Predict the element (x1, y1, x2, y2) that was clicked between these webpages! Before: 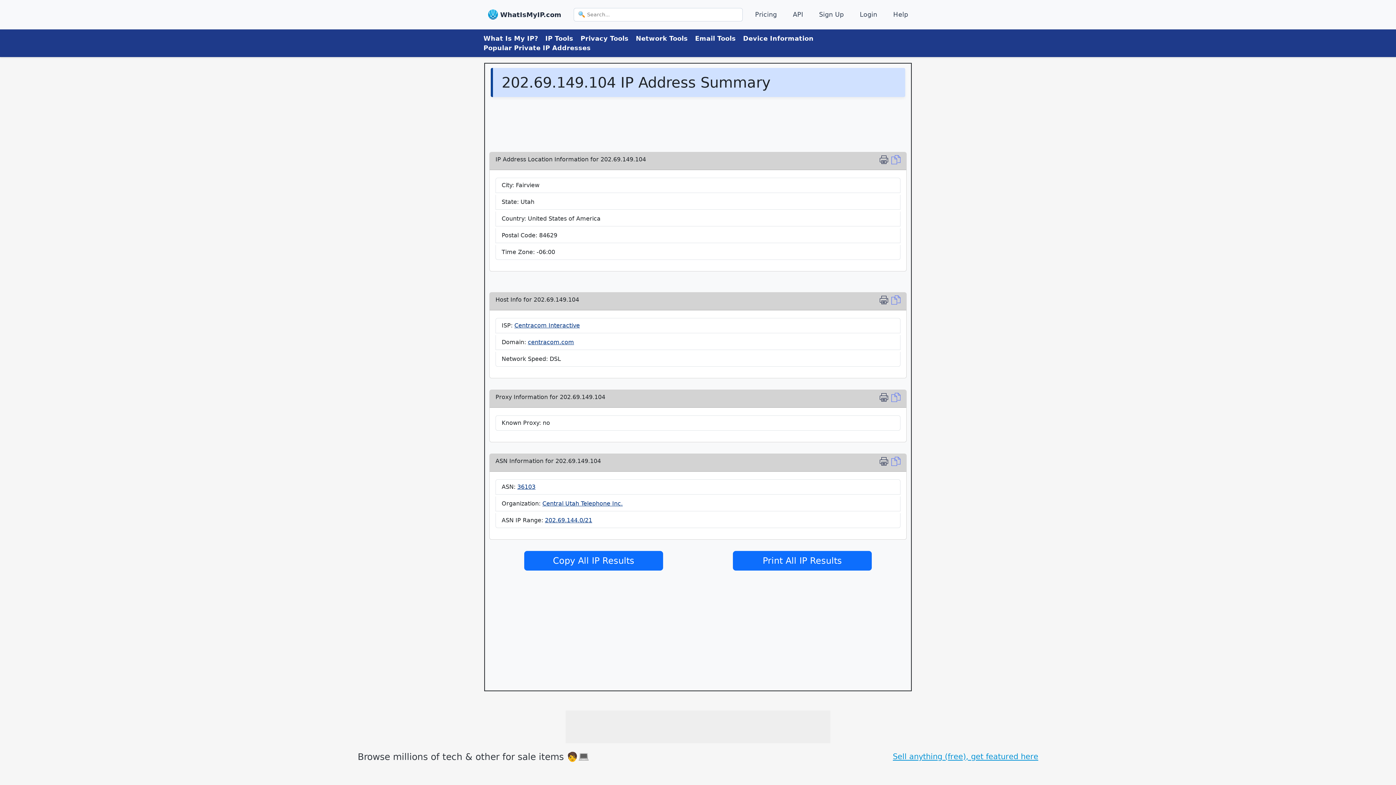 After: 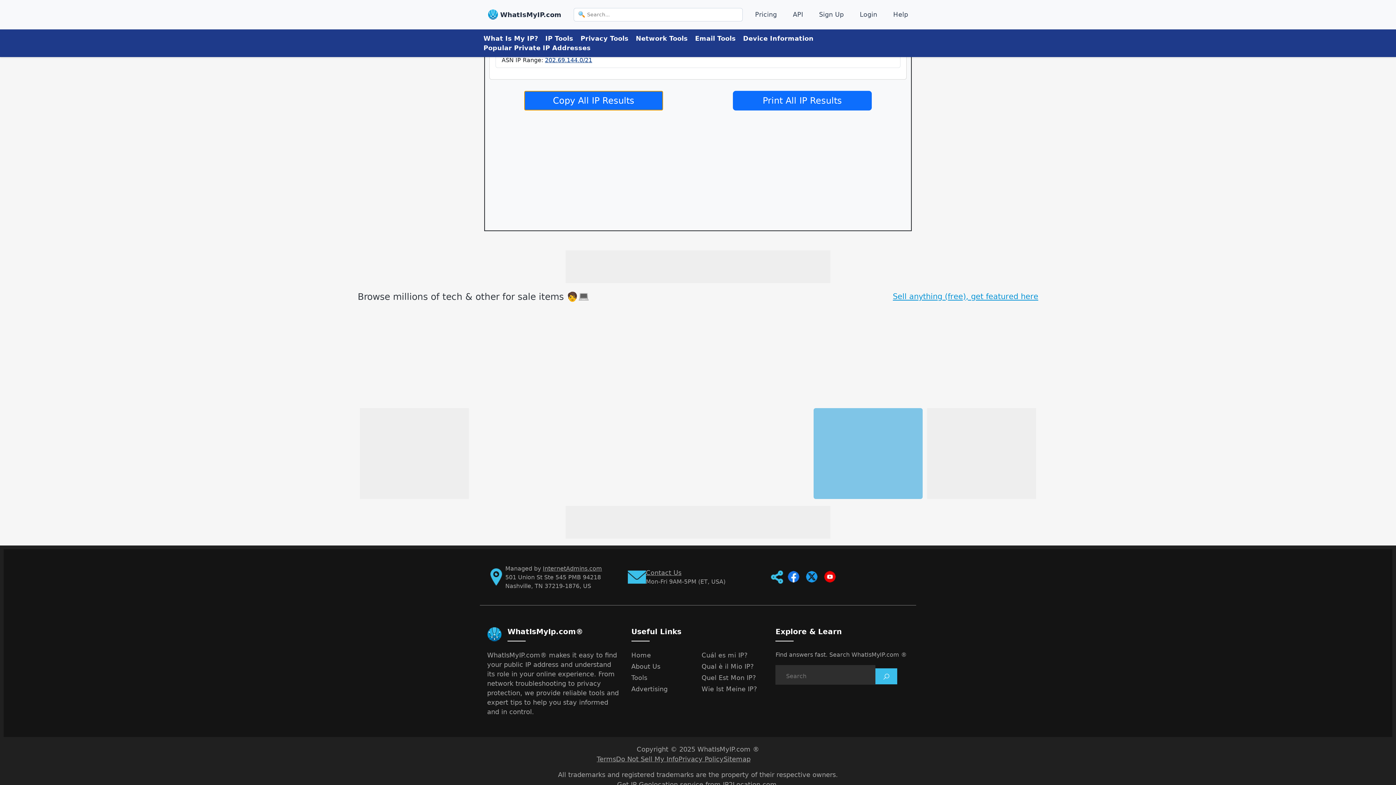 Action: bbox: (891, 457, 900, 468) label: Copy Location